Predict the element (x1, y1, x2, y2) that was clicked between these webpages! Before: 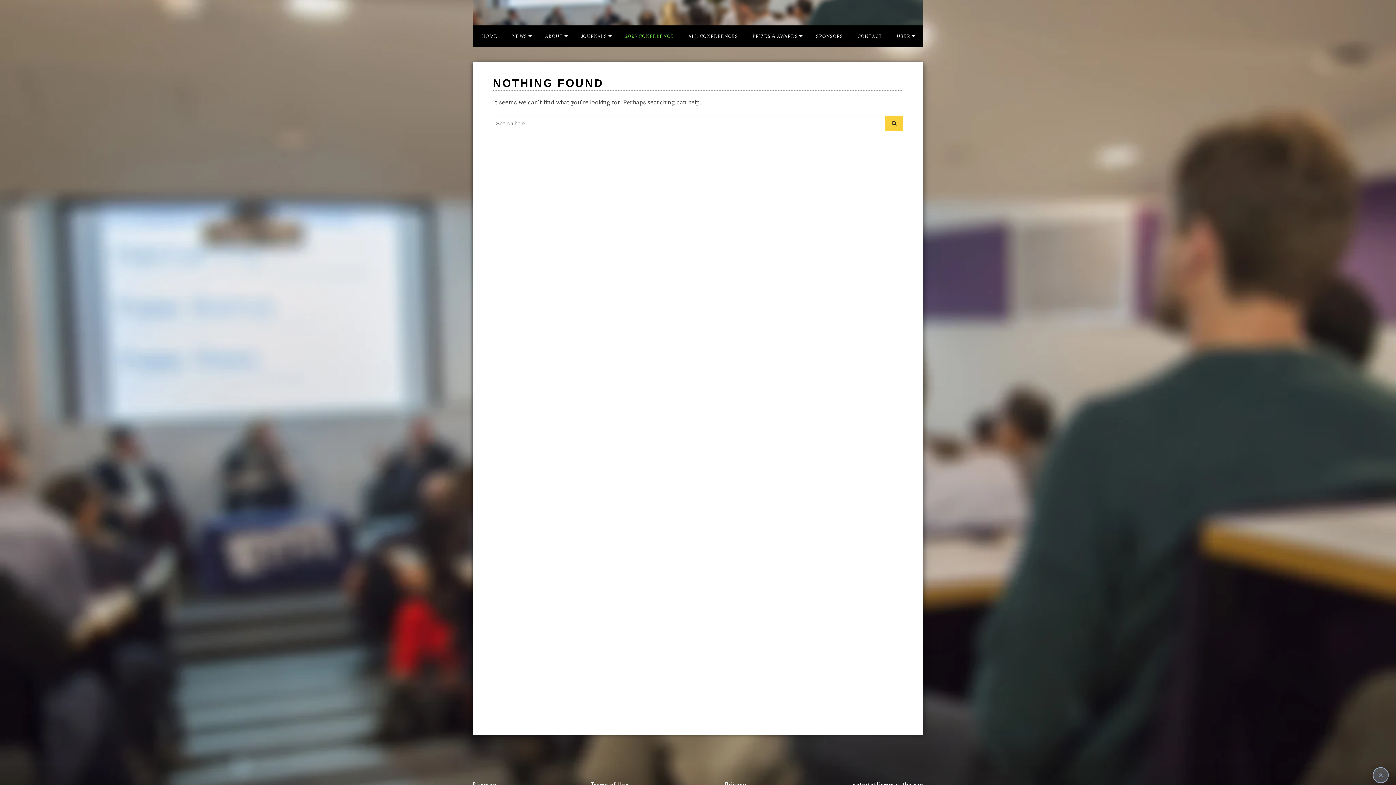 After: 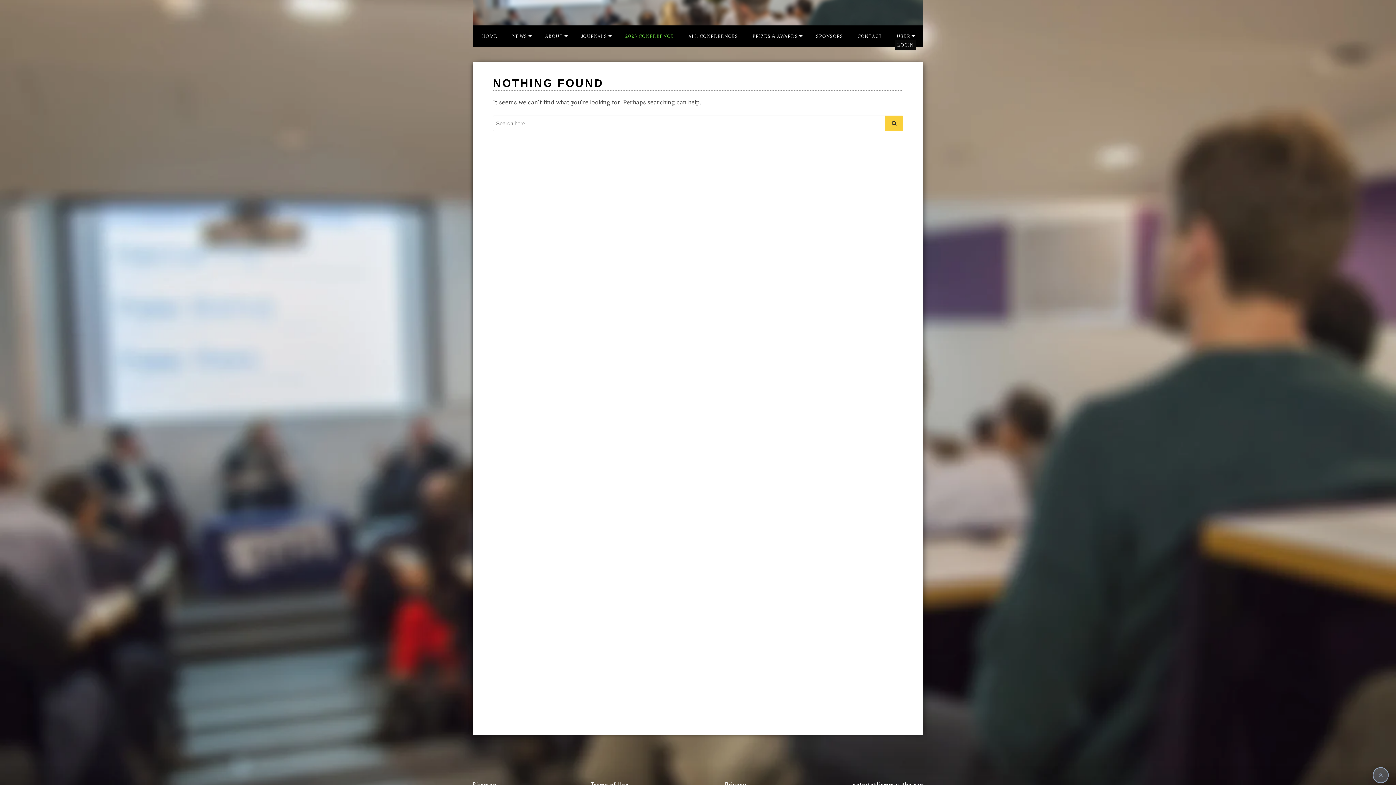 Action: bbox: (897, 32, 914, 40) label: USER